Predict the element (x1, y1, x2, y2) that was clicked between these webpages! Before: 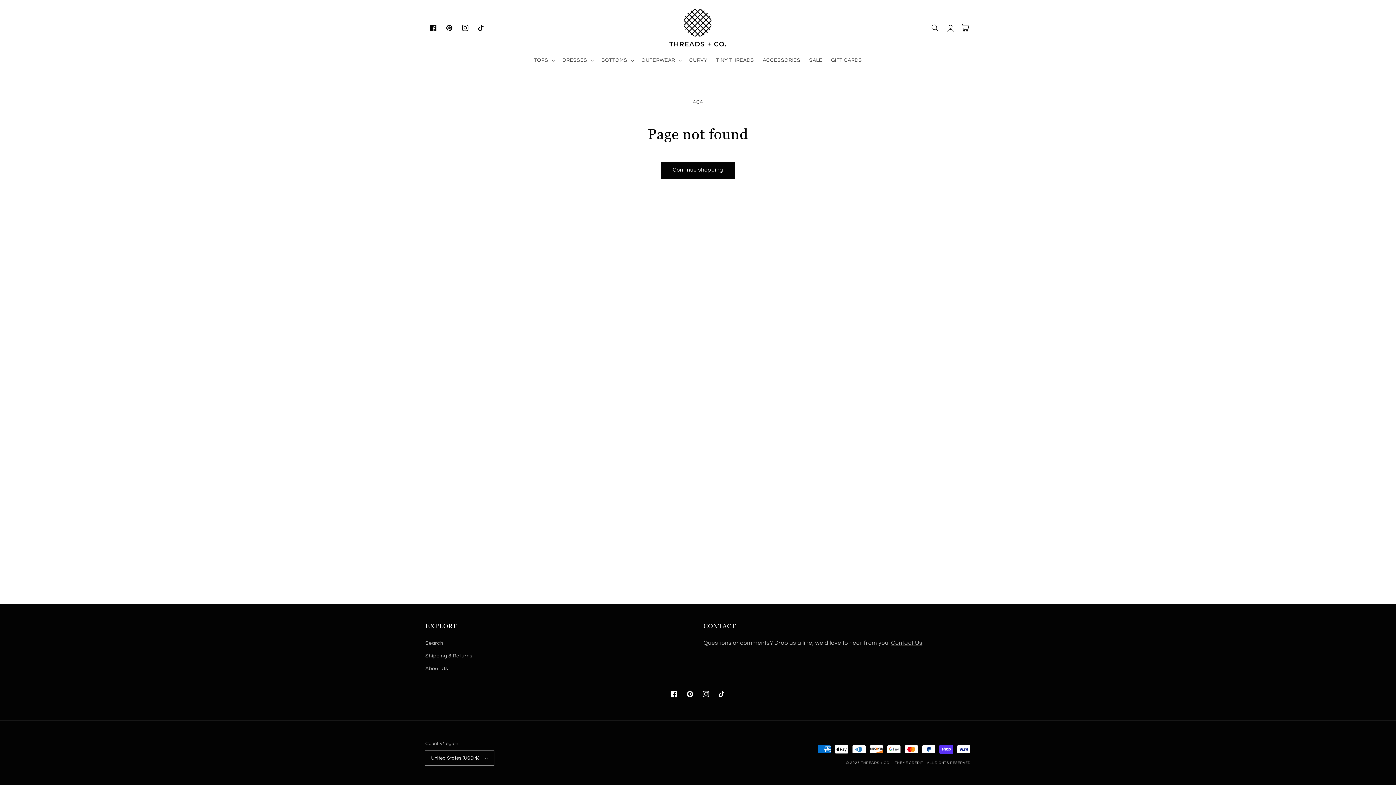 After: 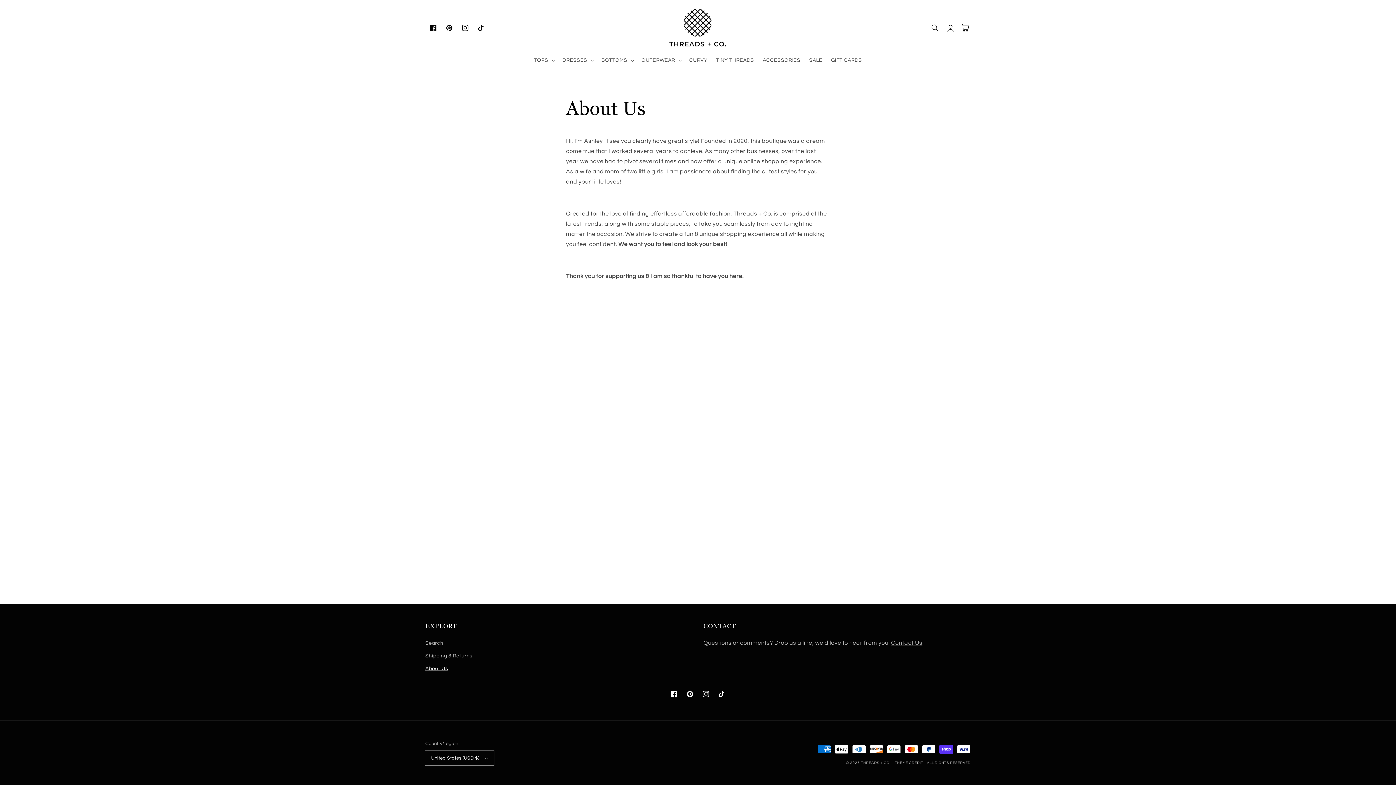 Action: bbox: (425, 662, 448, 675) label: About Us